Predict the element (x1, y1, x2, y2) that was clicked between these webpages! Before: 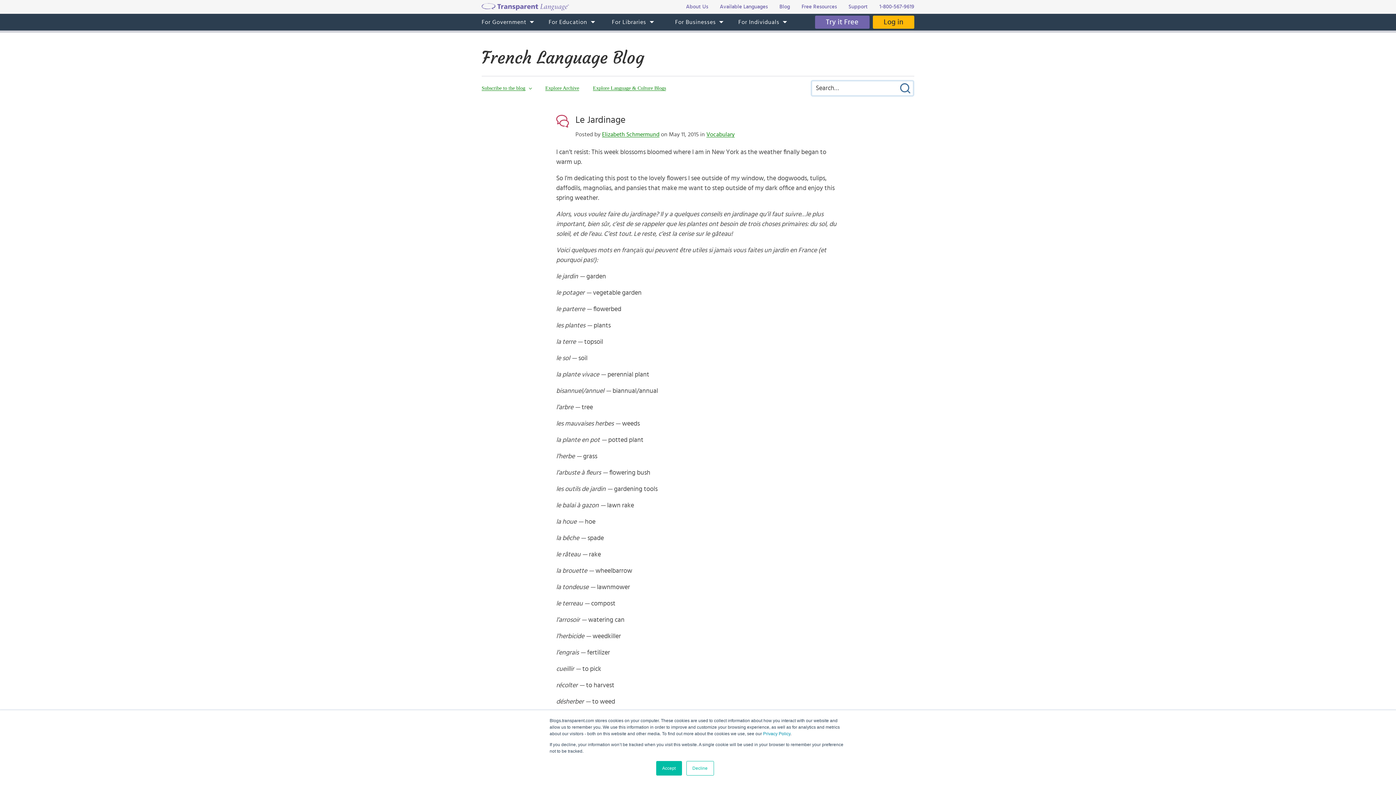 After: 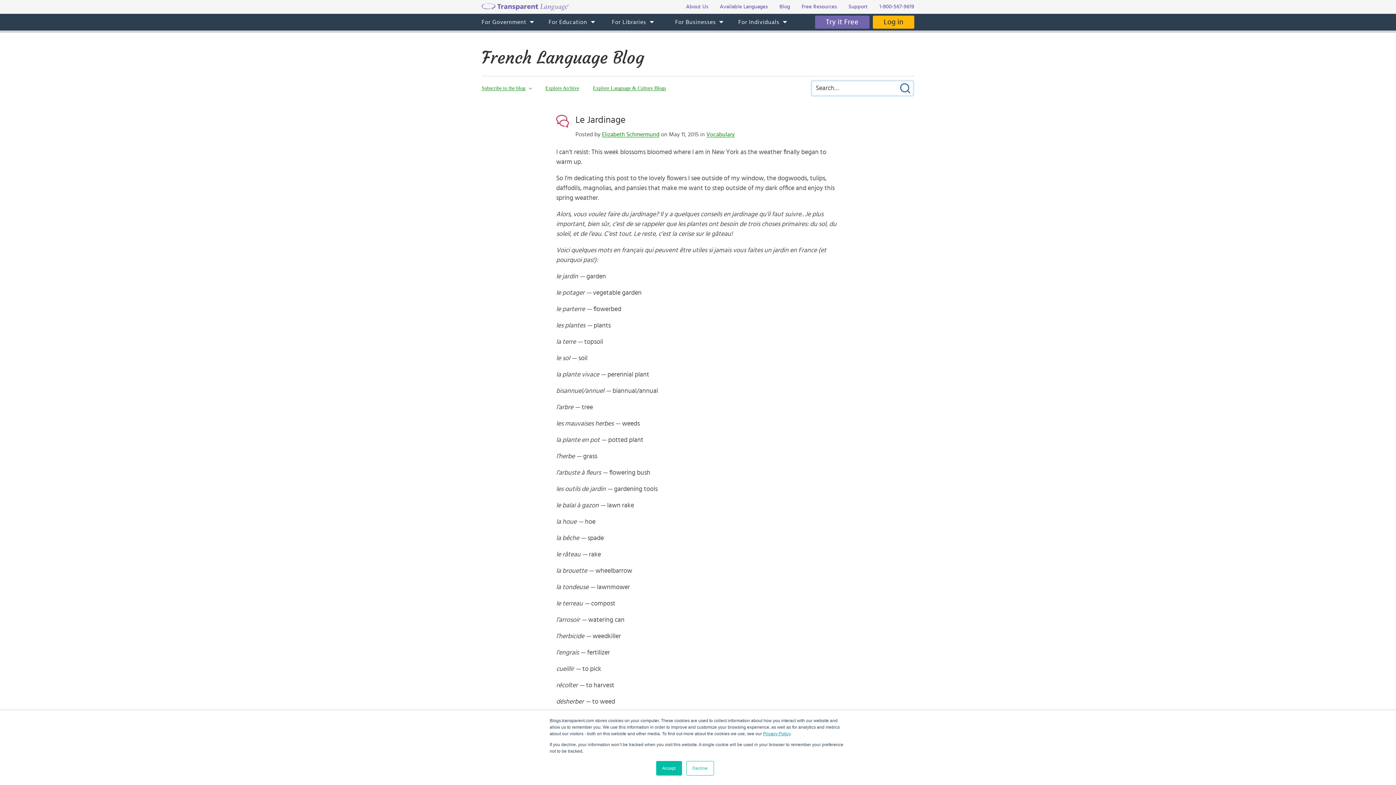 Action: label: Privacy Policy bbox: (763, 731, 790, 736)